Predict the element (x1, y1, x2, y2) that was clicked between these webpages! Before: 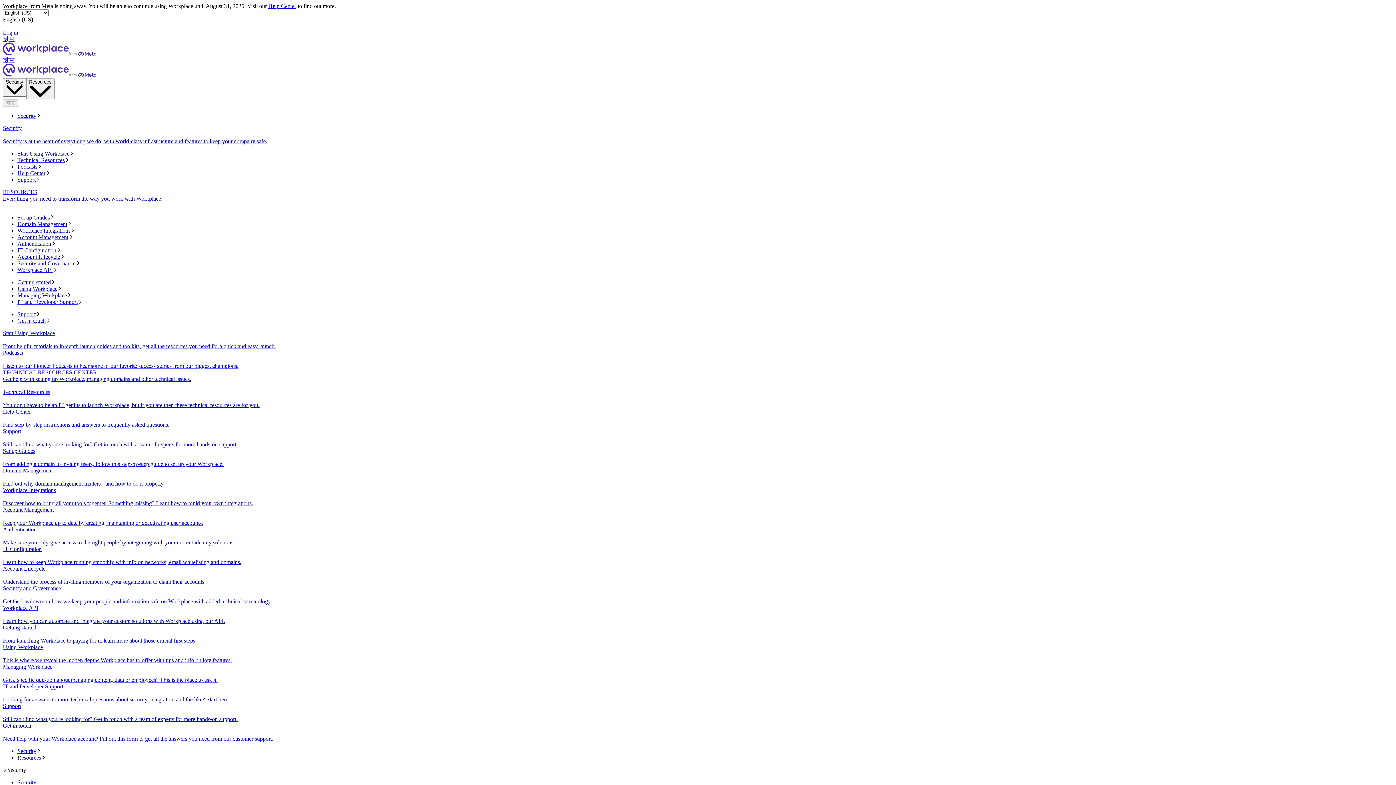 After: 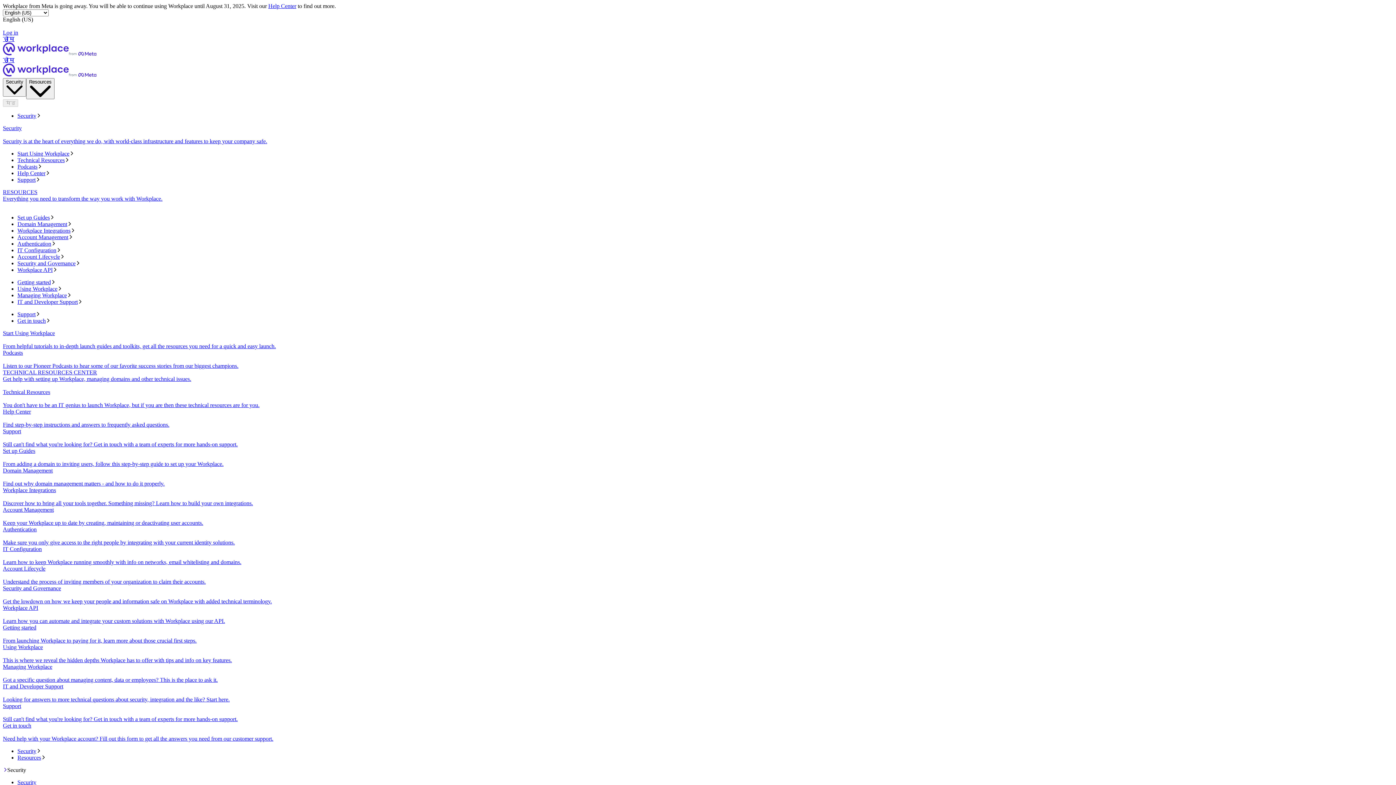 Action: bbox: (2, 330, 1393, 349) label: Start Using Workplace
From helpful tutorials to in-depth launch guides and toolkits, get all the resources you need for a quick and easy launch.